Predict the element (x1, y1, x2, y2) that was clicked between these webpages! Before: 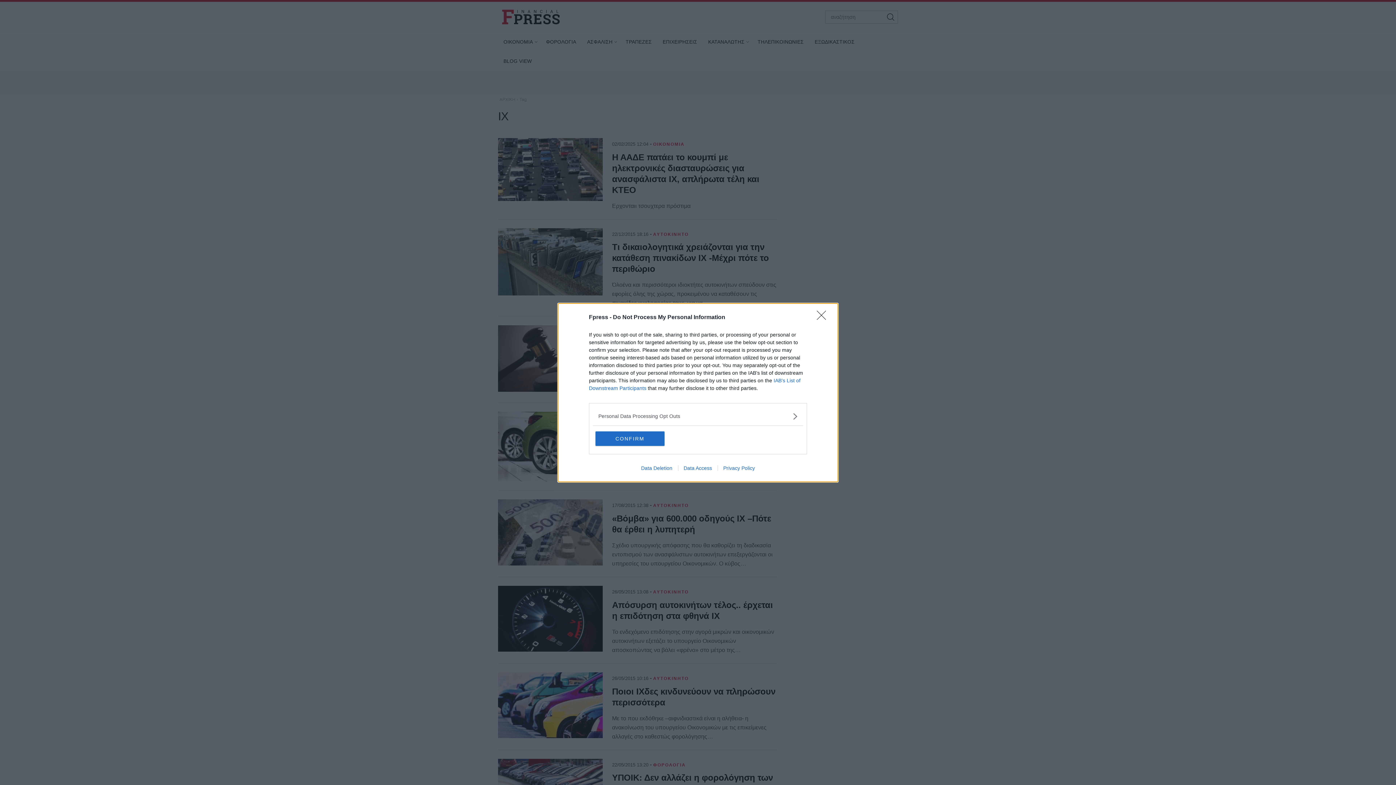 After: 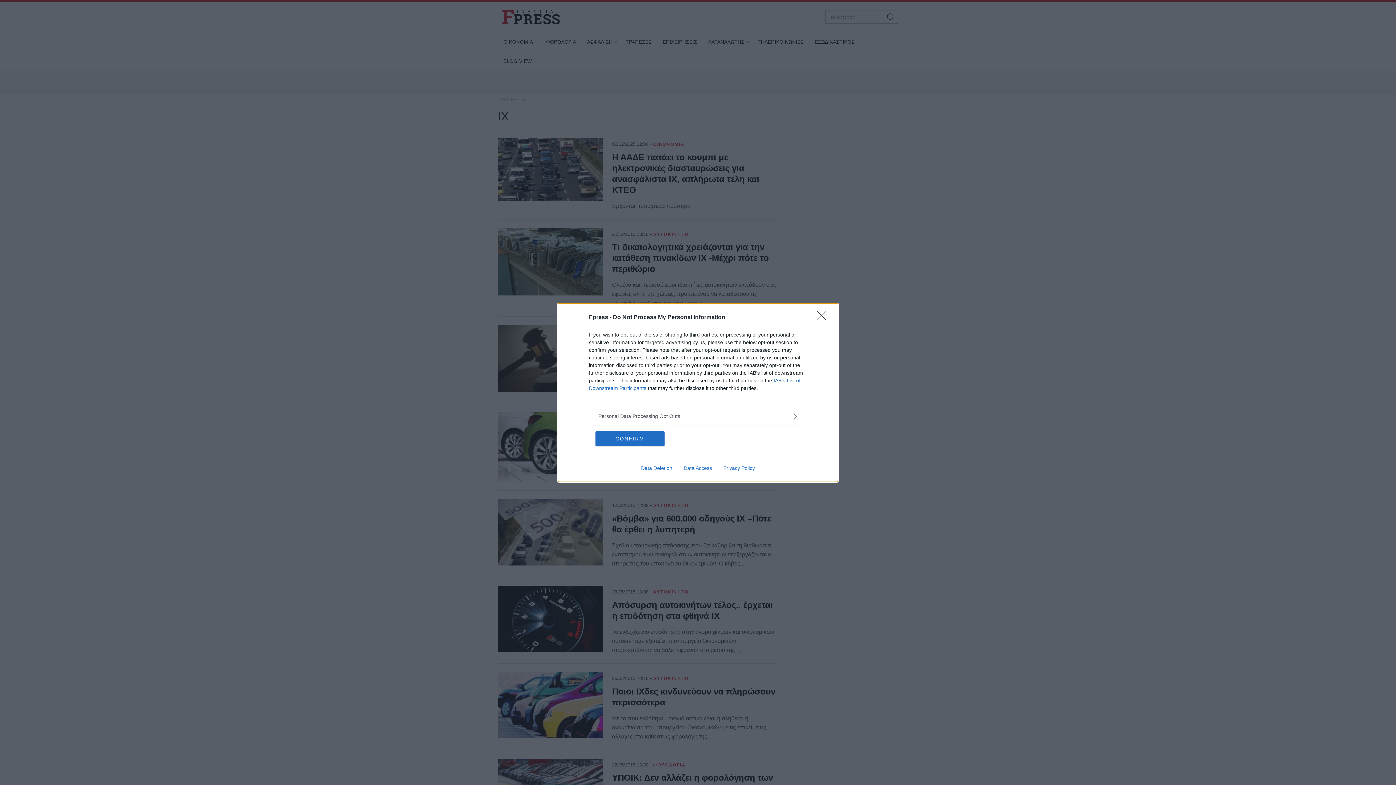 Action: bbox: (635, 465, 678, 471) label: Data Deletion